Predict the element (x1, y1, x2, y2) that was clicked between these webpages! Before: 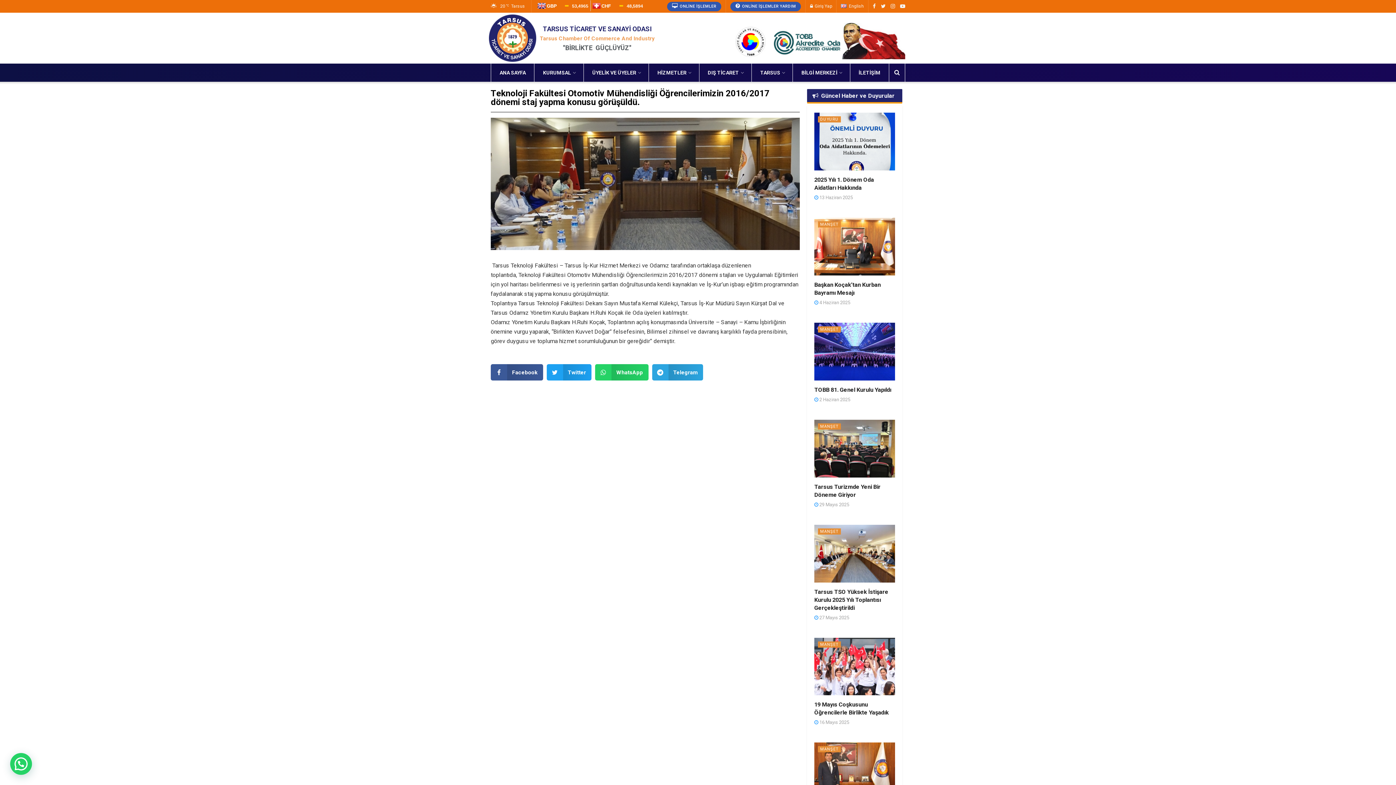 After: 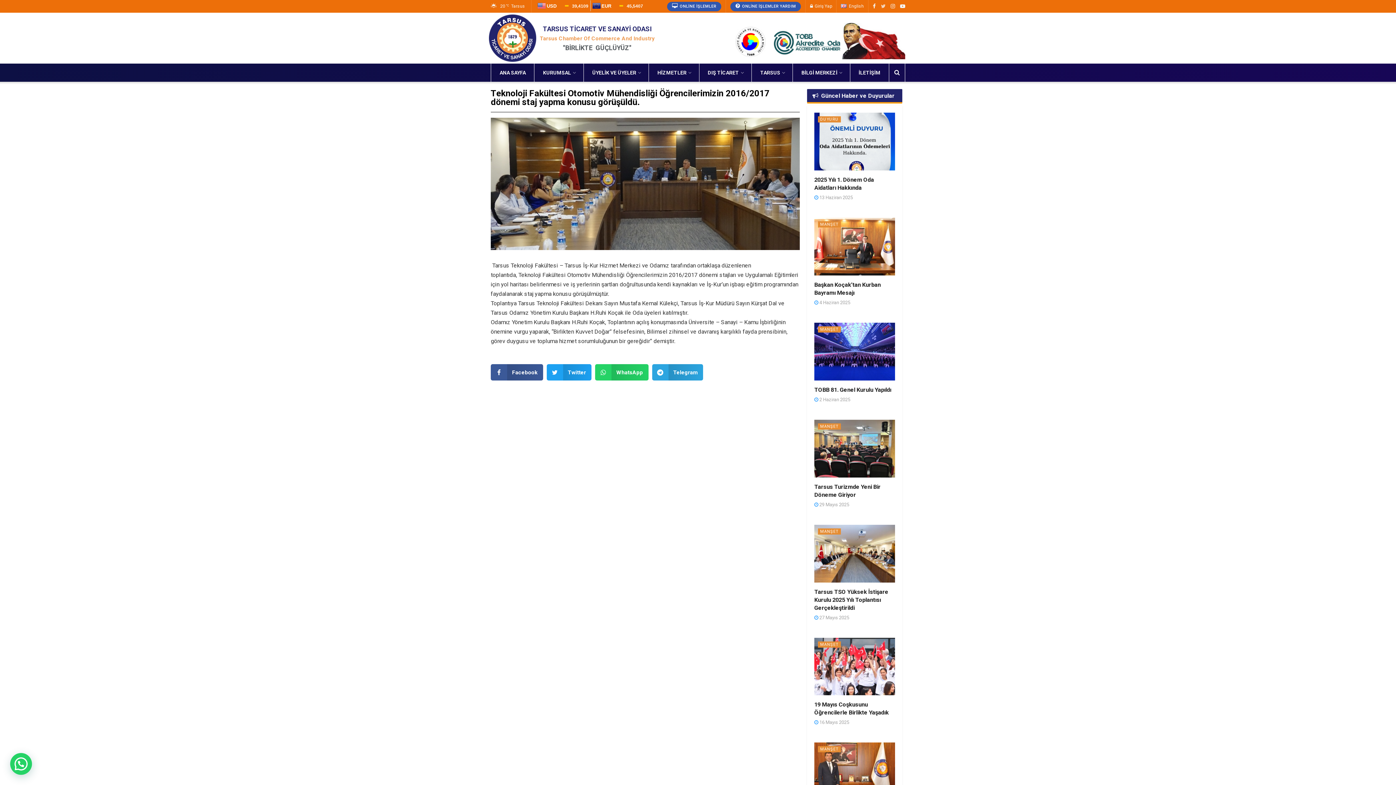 Action: bbox: (881, 0, 885, 12)